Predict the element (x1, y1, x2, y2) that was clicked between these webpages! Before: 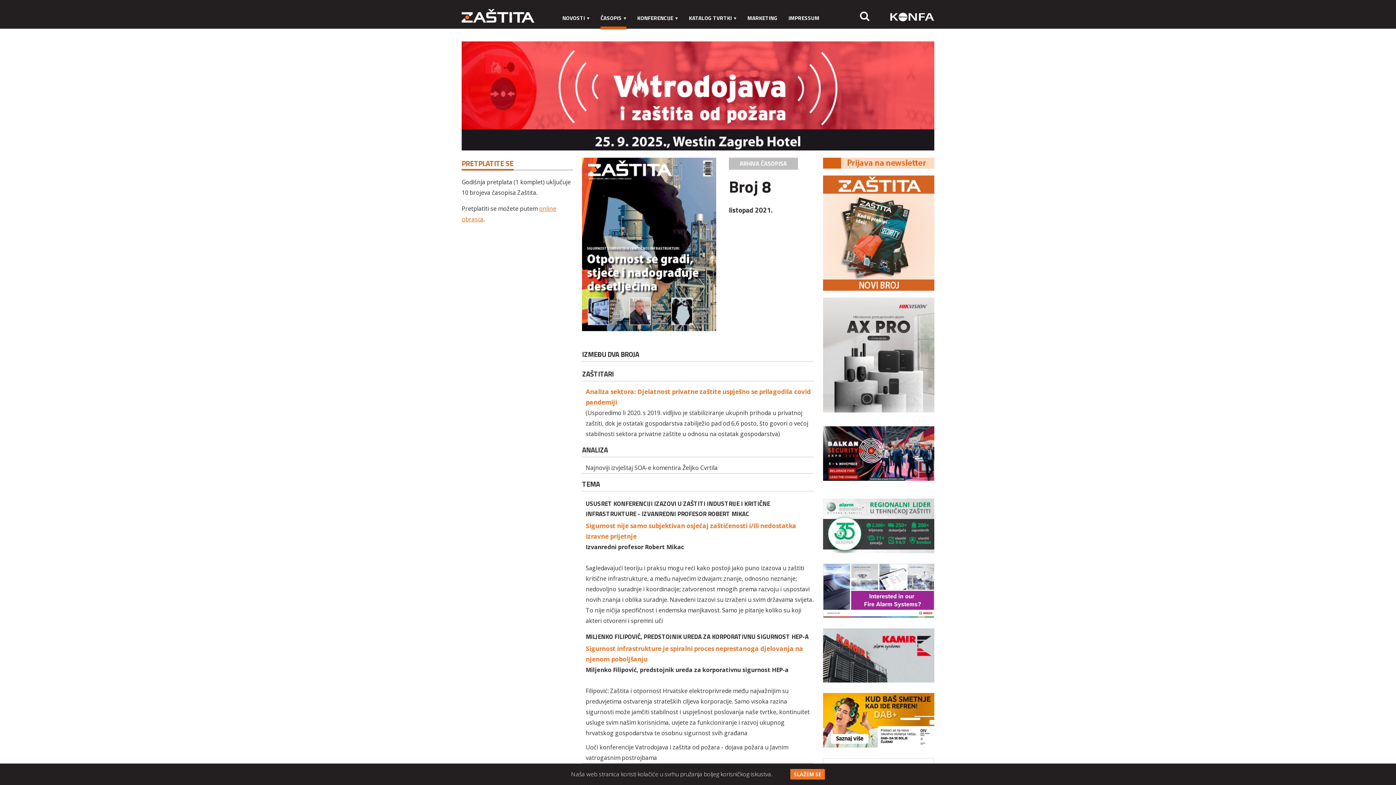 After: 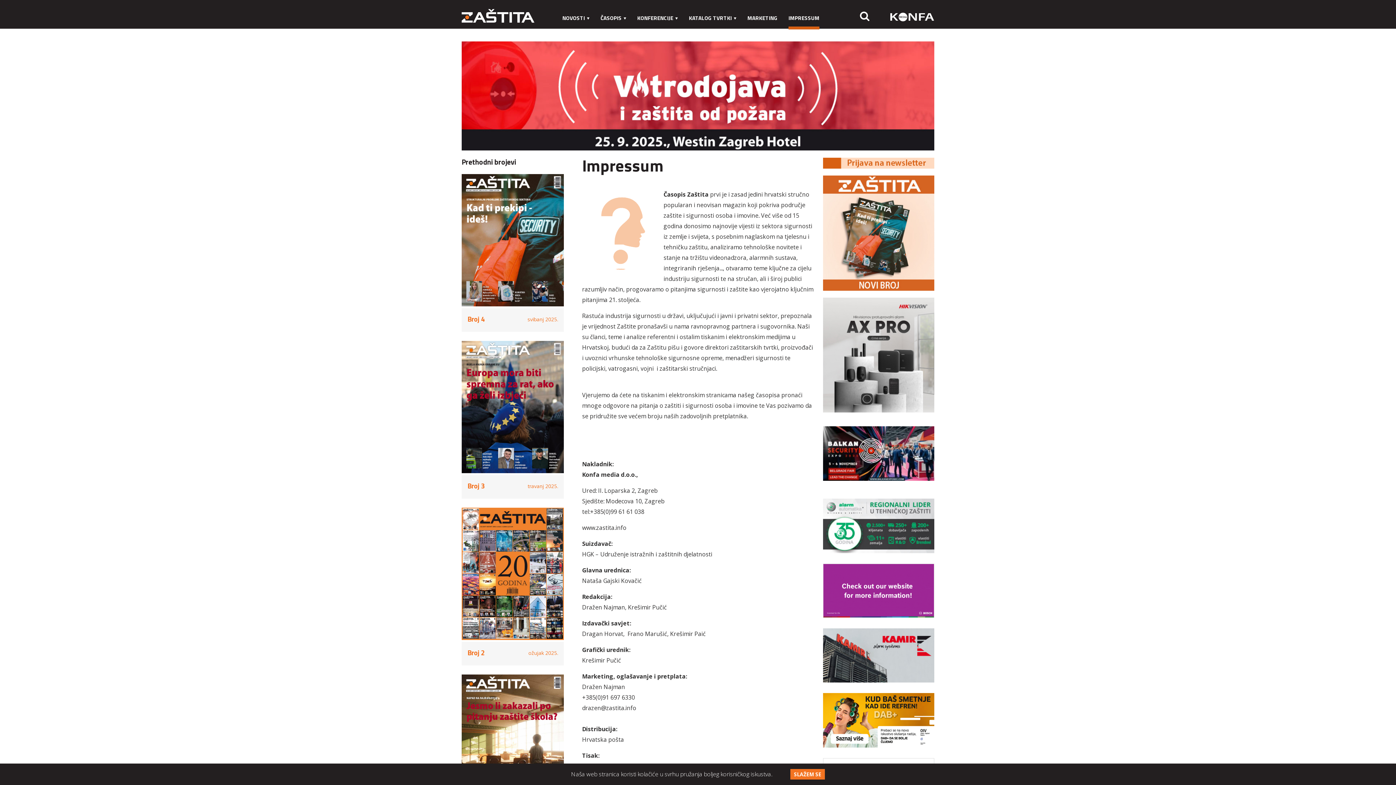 Action: label: IMPRESSUM bbox: (788, 10, 819, 25)